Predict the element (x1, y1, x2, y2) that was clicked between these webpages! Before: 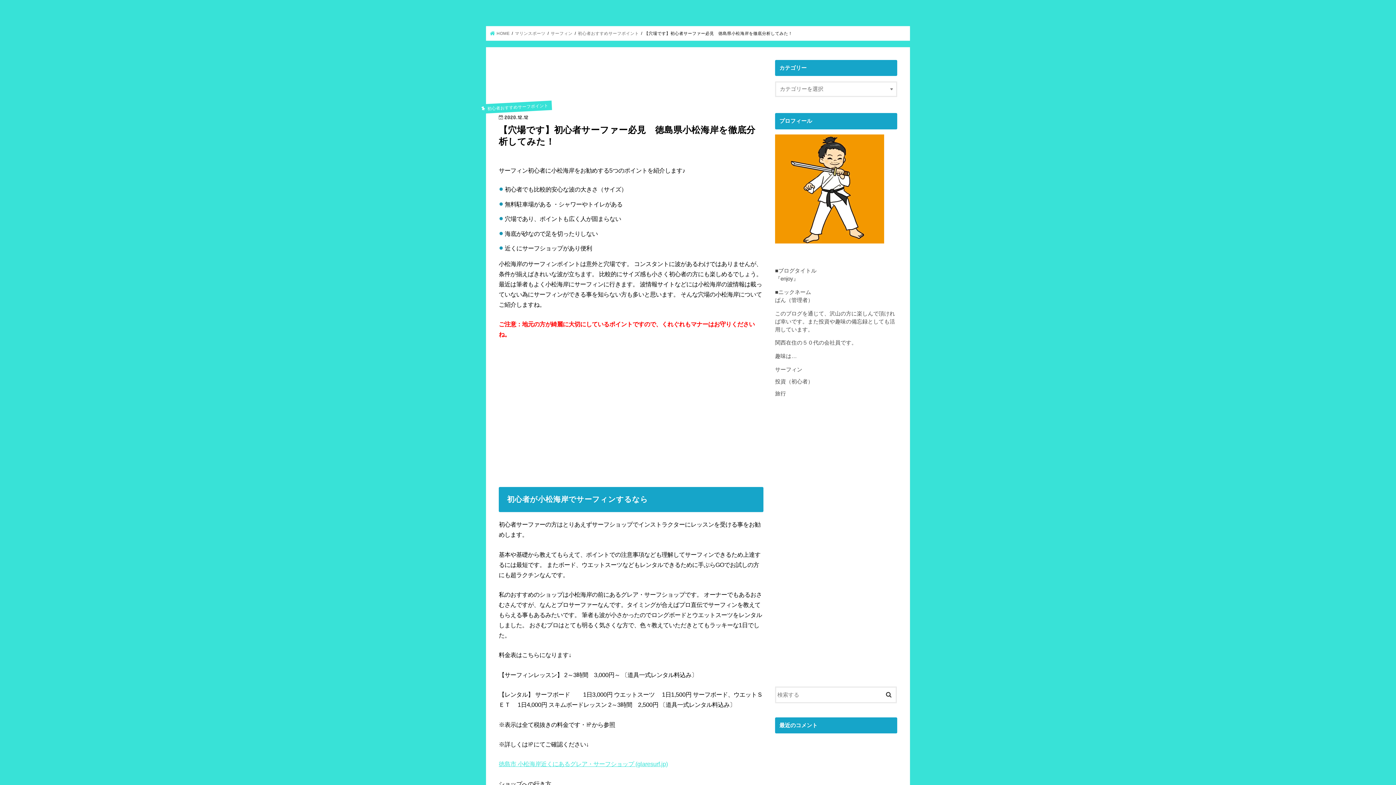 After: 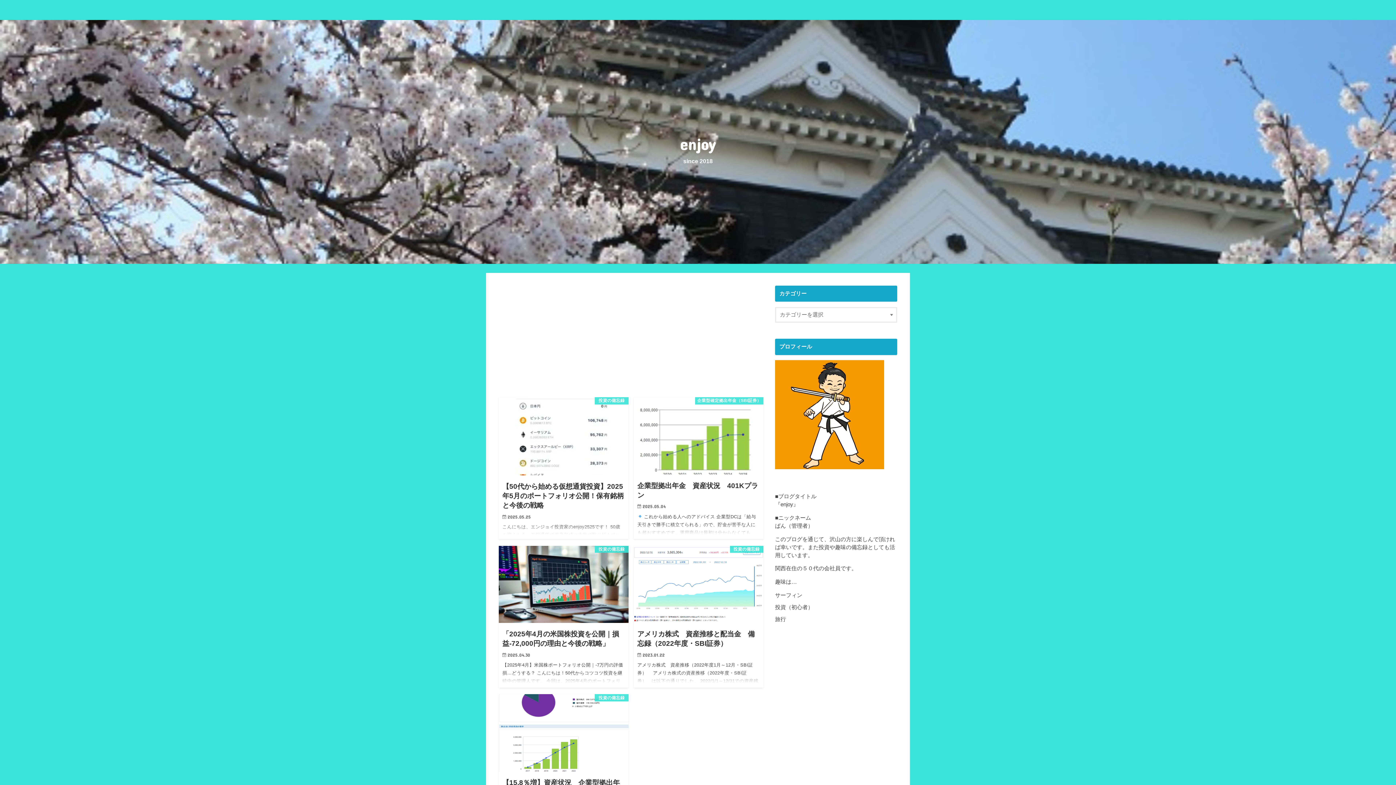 Action: label:  HOME bbox: (490, 31, 509, 35)